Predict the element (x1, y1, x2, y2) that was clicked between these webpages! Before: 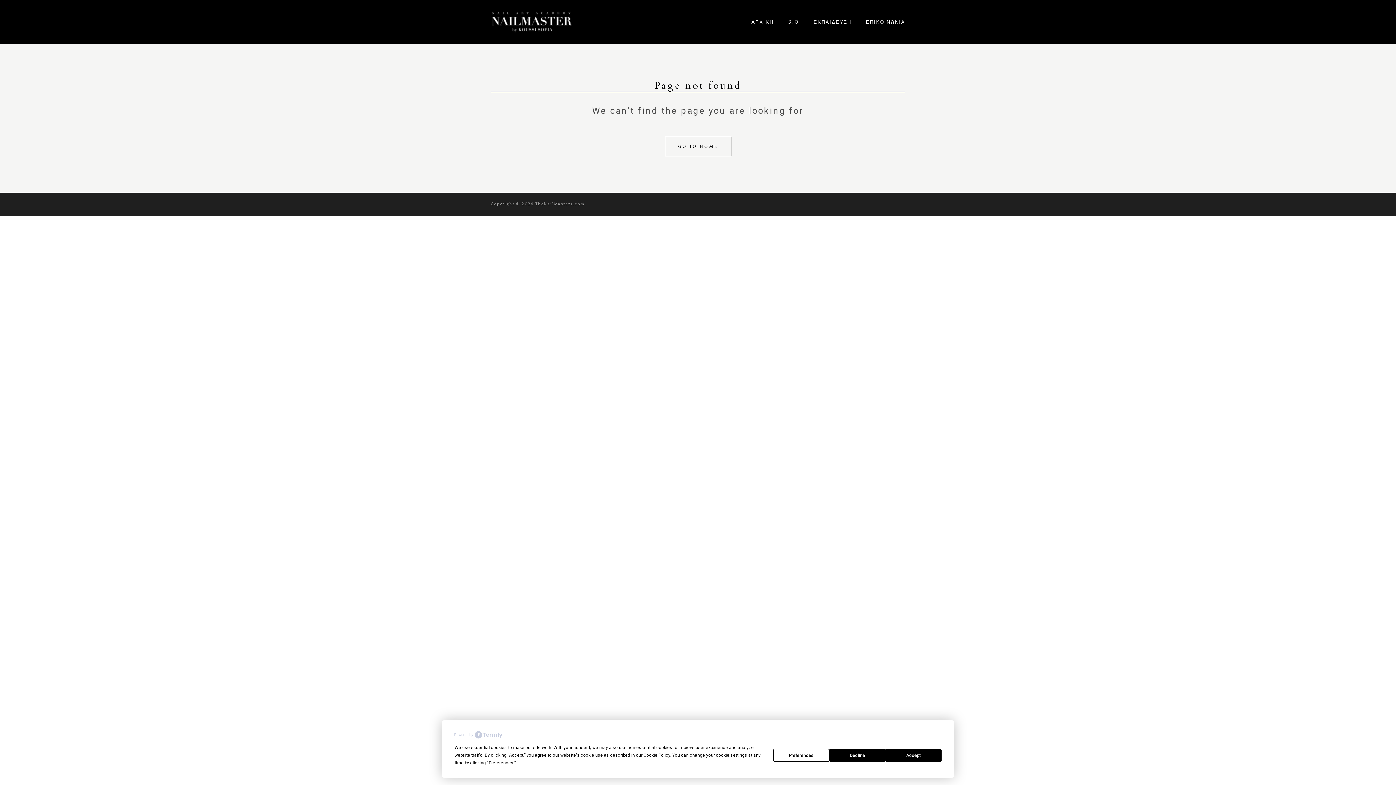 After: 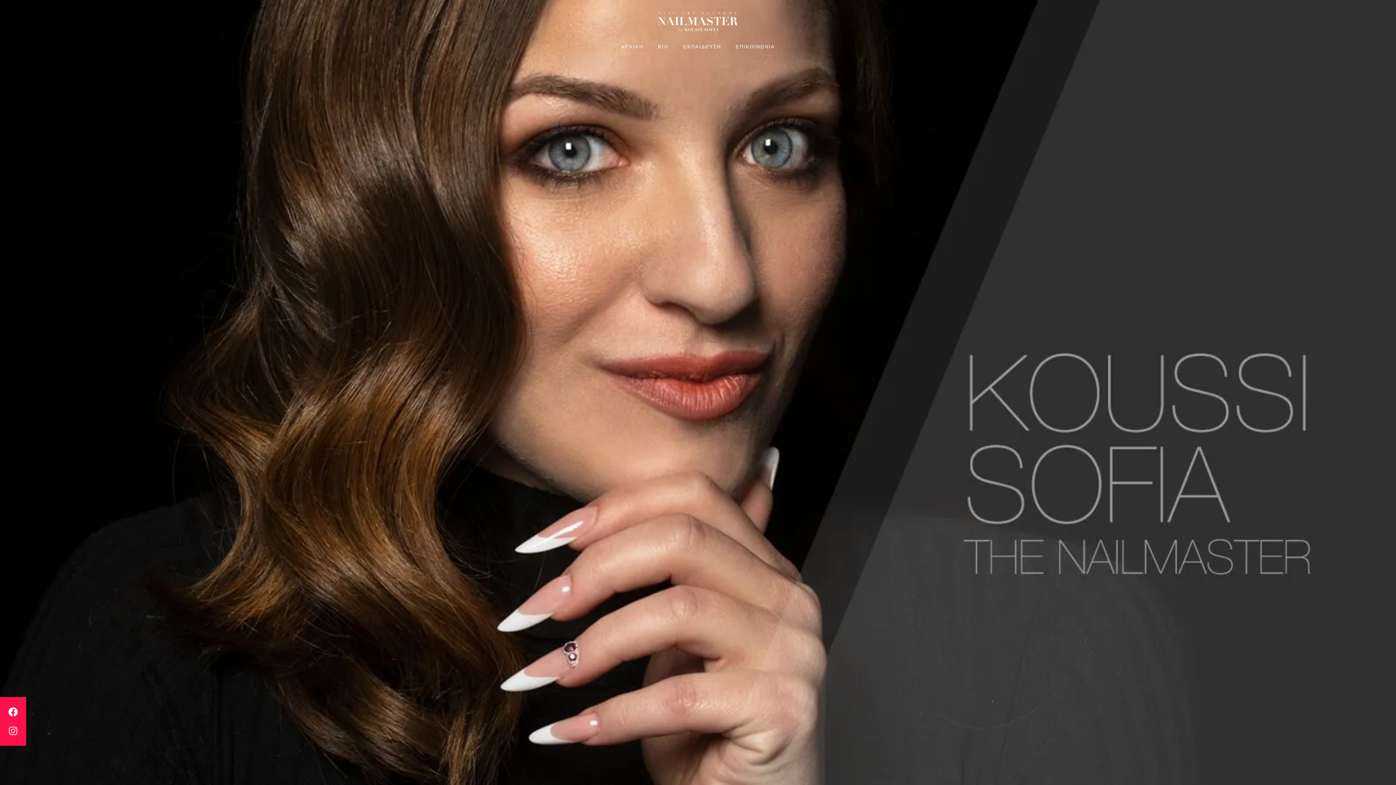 Action: label: ΑΡΧΙΚΗ bbox: (751, 18, 773, 25)